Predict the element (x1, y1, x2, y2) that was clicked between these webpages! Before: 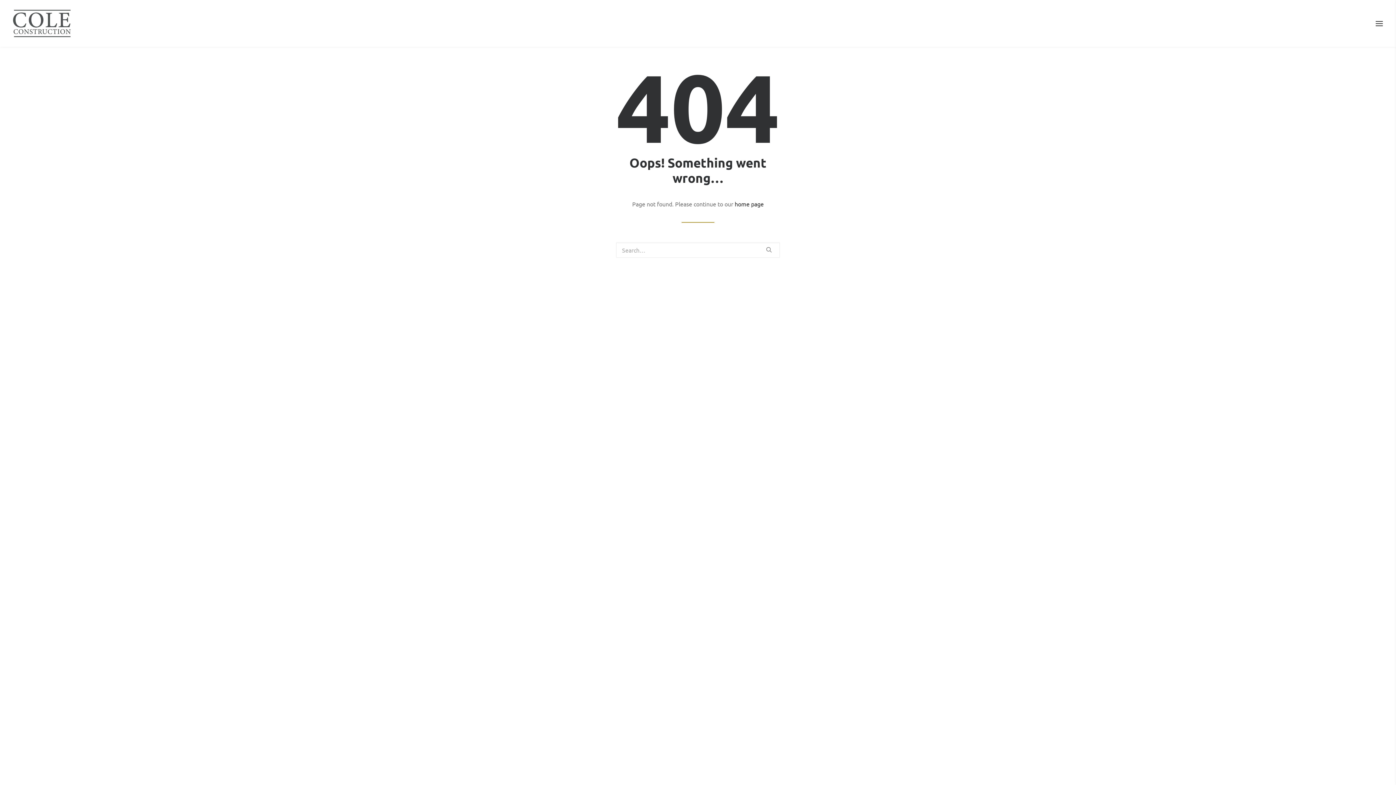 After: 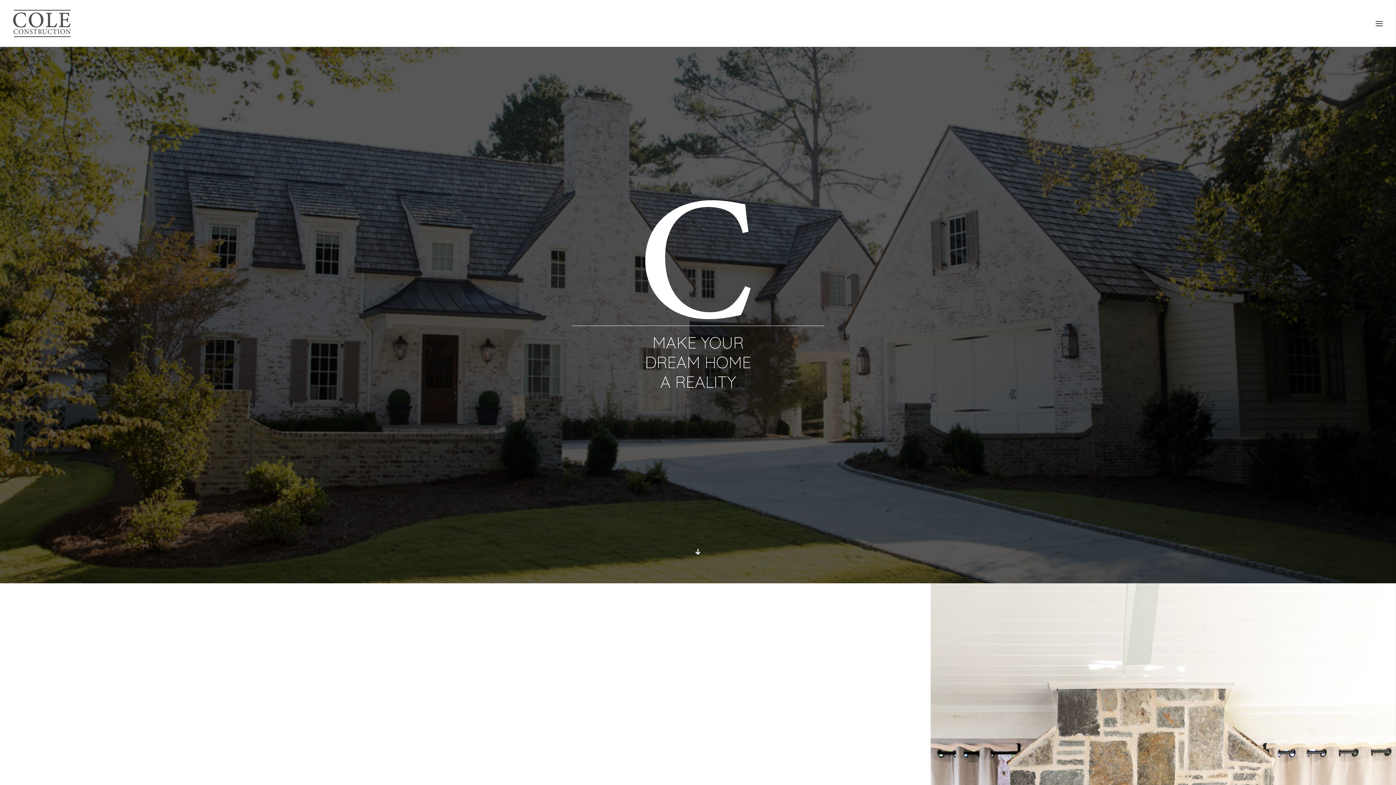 Action: bbox: (734, 200, 764, 207) label: home page